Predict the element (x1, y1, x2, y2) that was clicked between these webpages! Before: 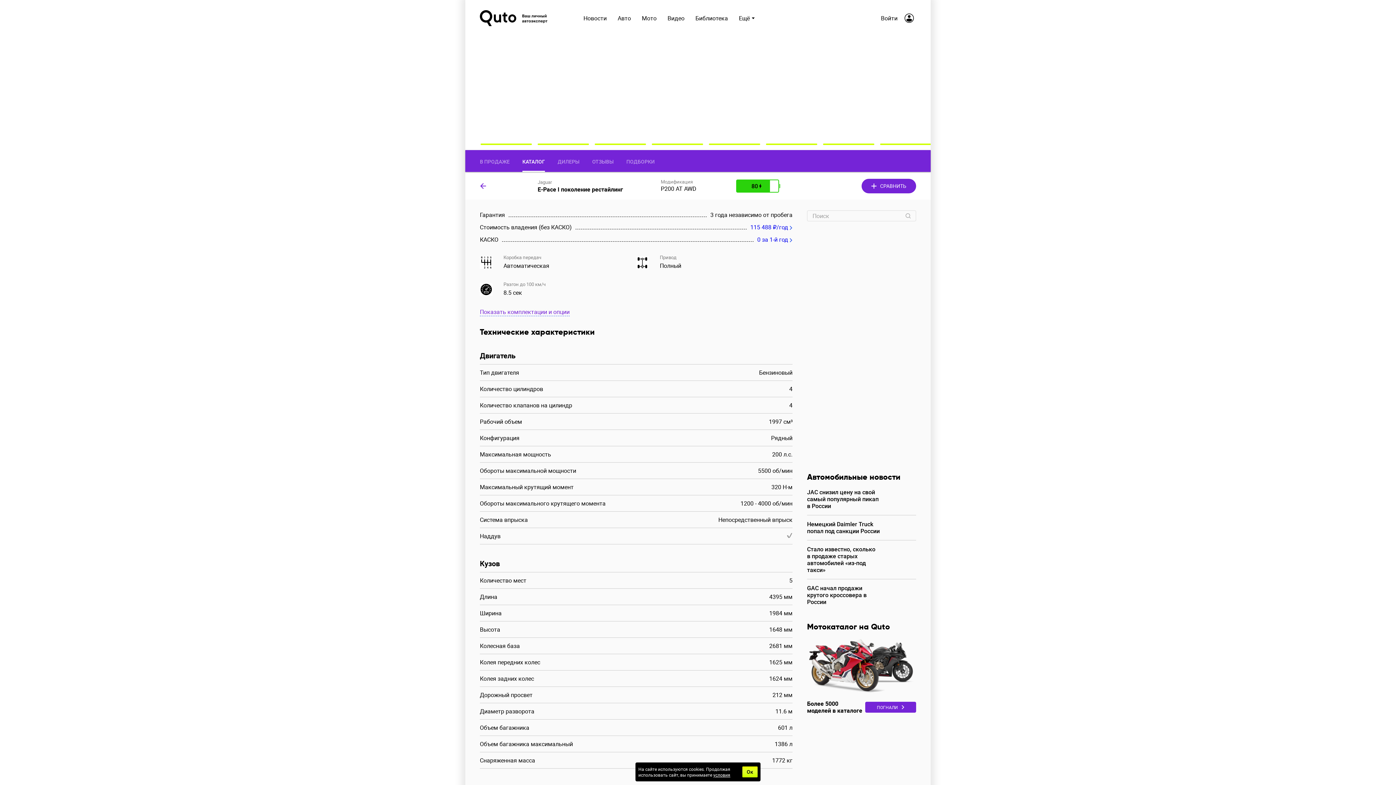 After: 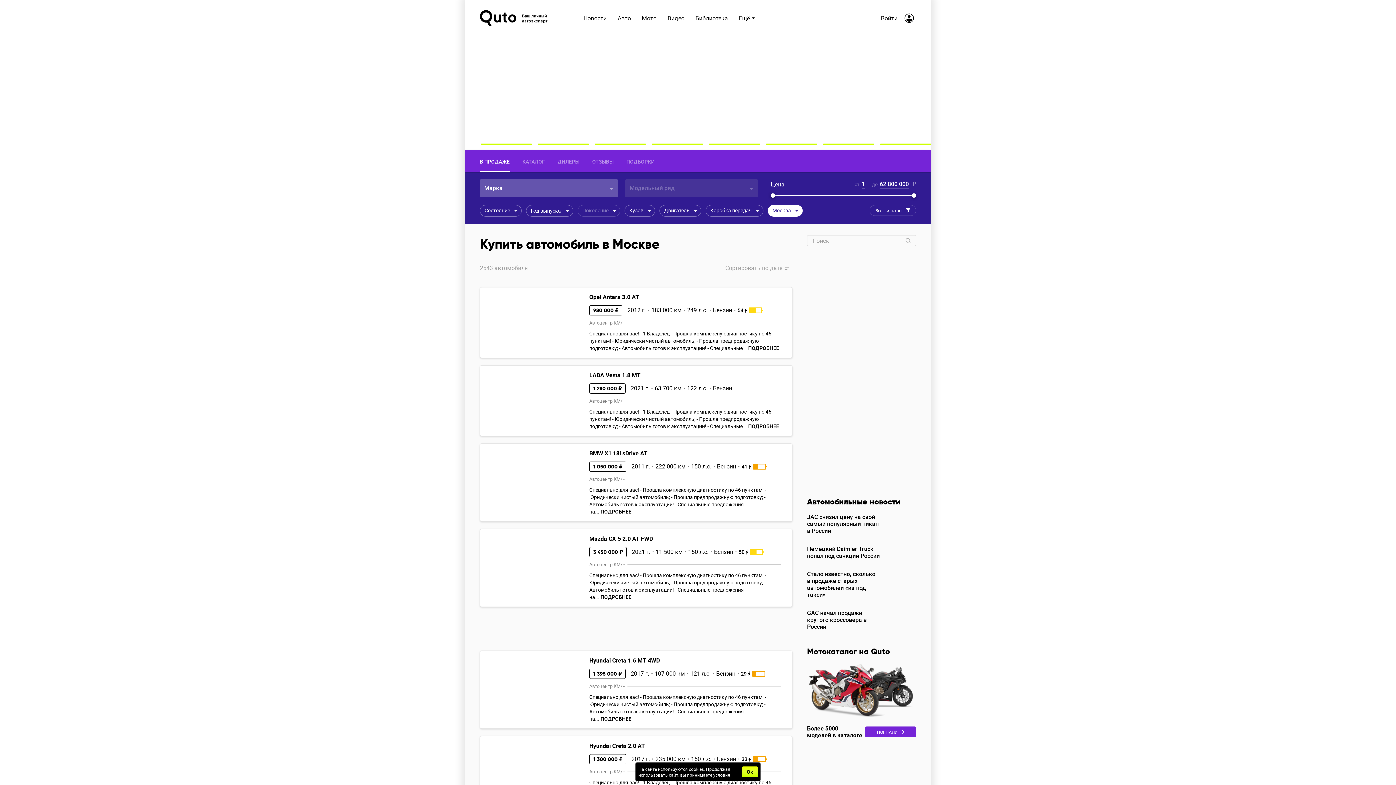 Action: bbox: (480, 150, 509, 172) label: В ПРОДАЖЕ